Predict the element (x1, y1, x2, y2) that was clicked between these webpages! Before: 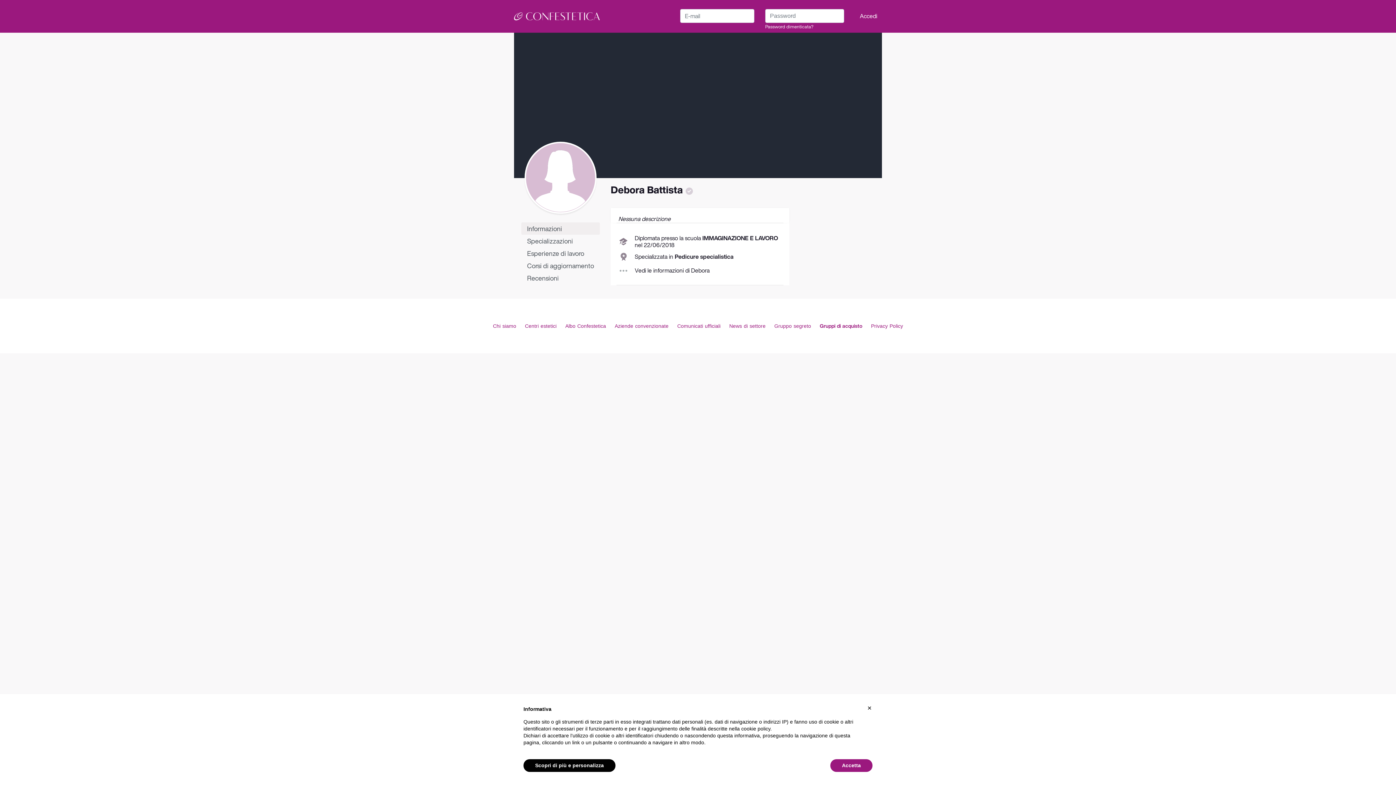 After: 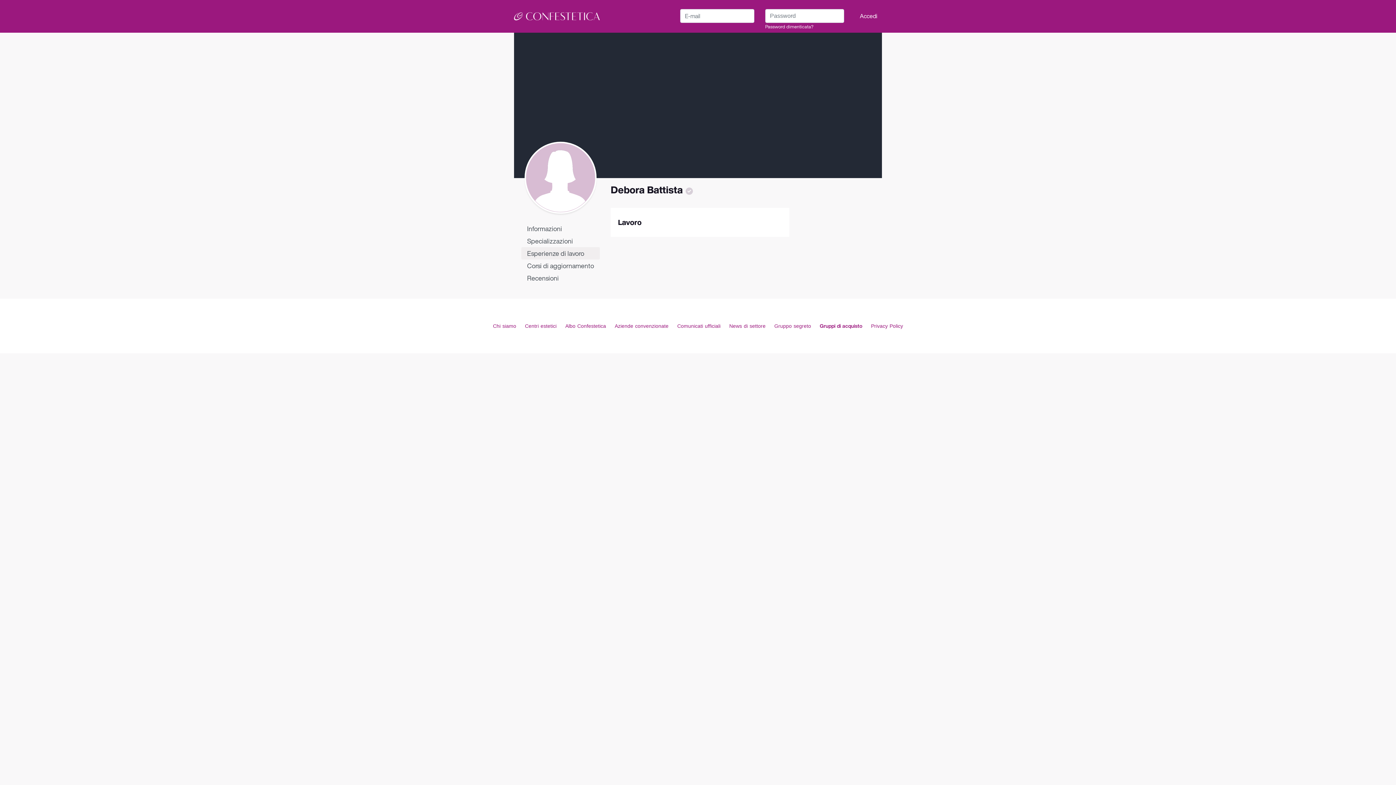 Action: bbox: (521, 247, 600, 259) label: Esperienze di lavoro